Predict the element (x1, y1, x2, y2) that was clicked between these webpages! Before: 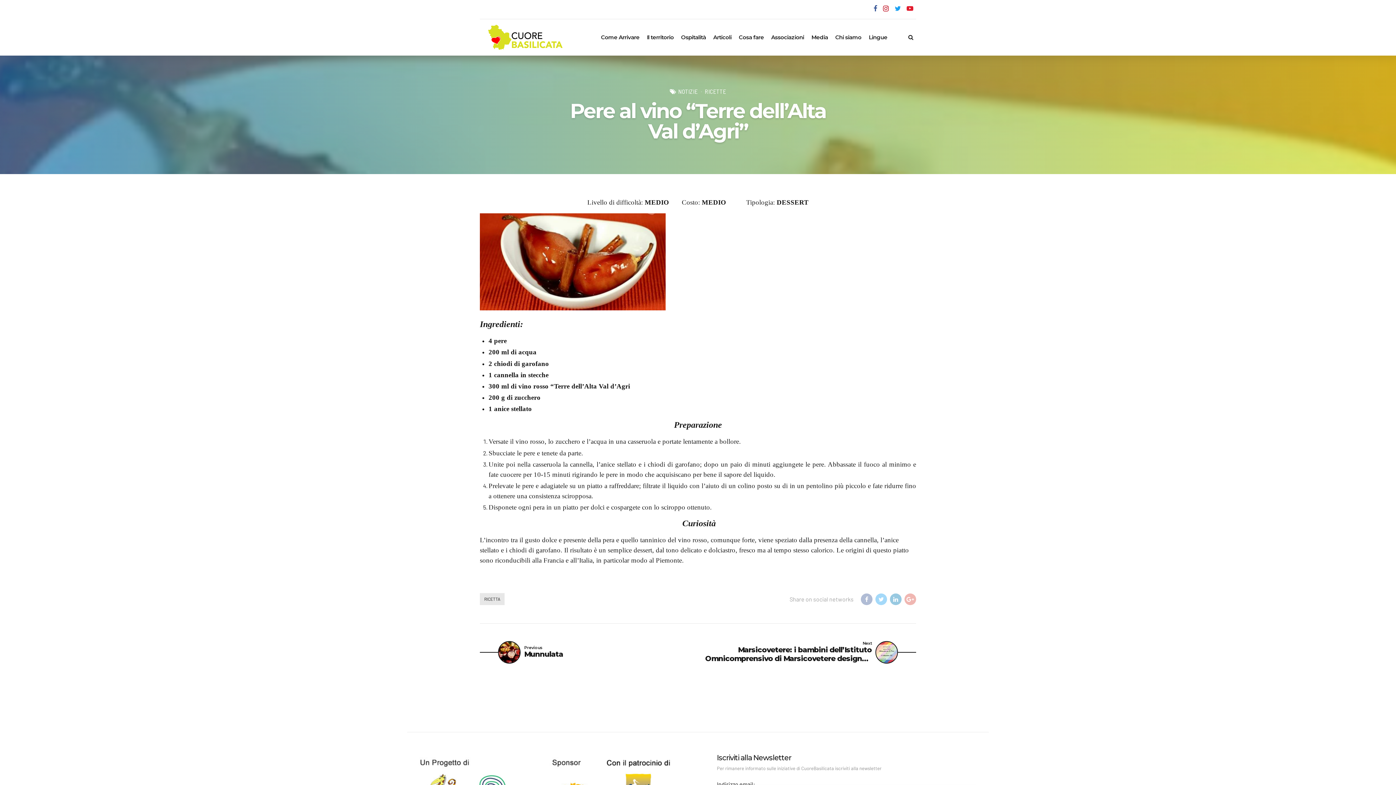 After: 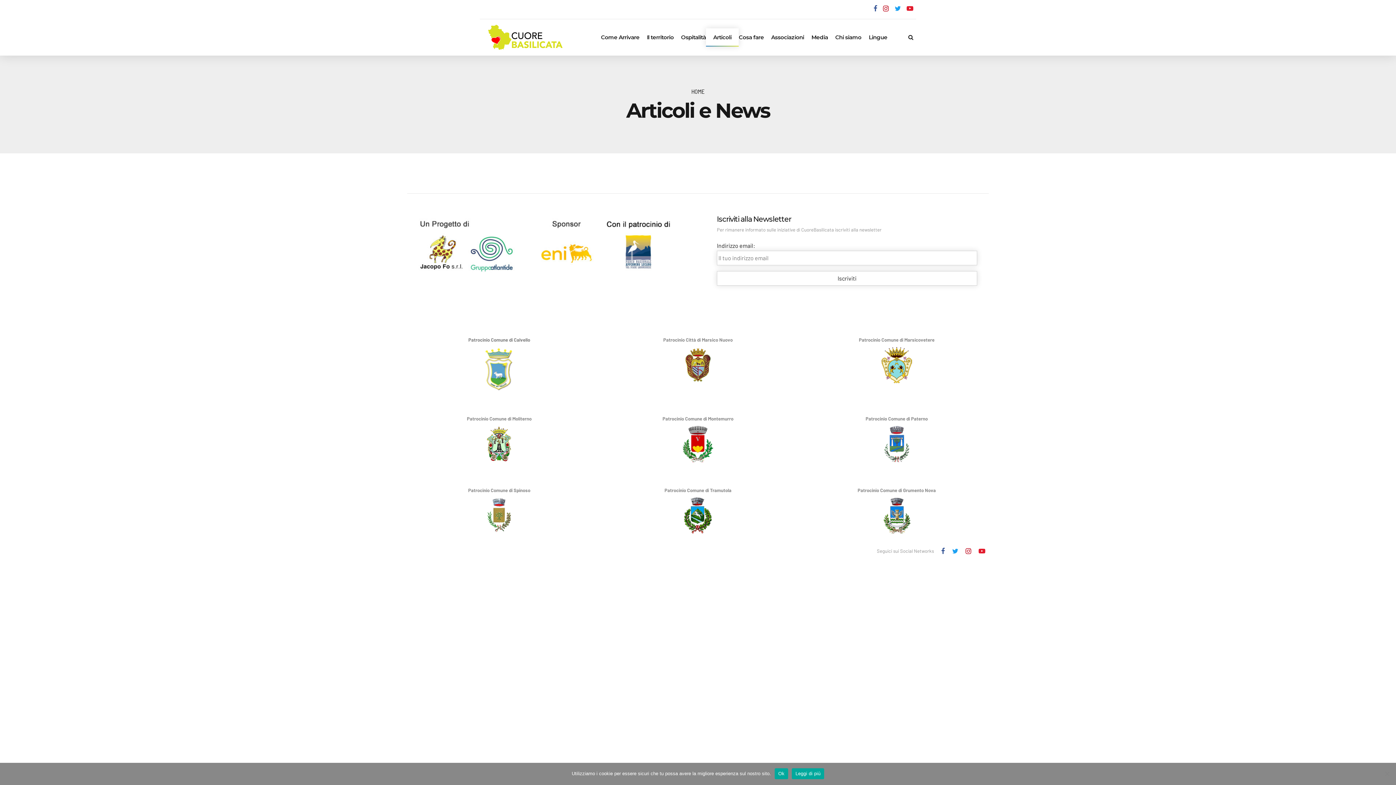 Action: label: Articoli bbox: (713, 19, 731, 55)